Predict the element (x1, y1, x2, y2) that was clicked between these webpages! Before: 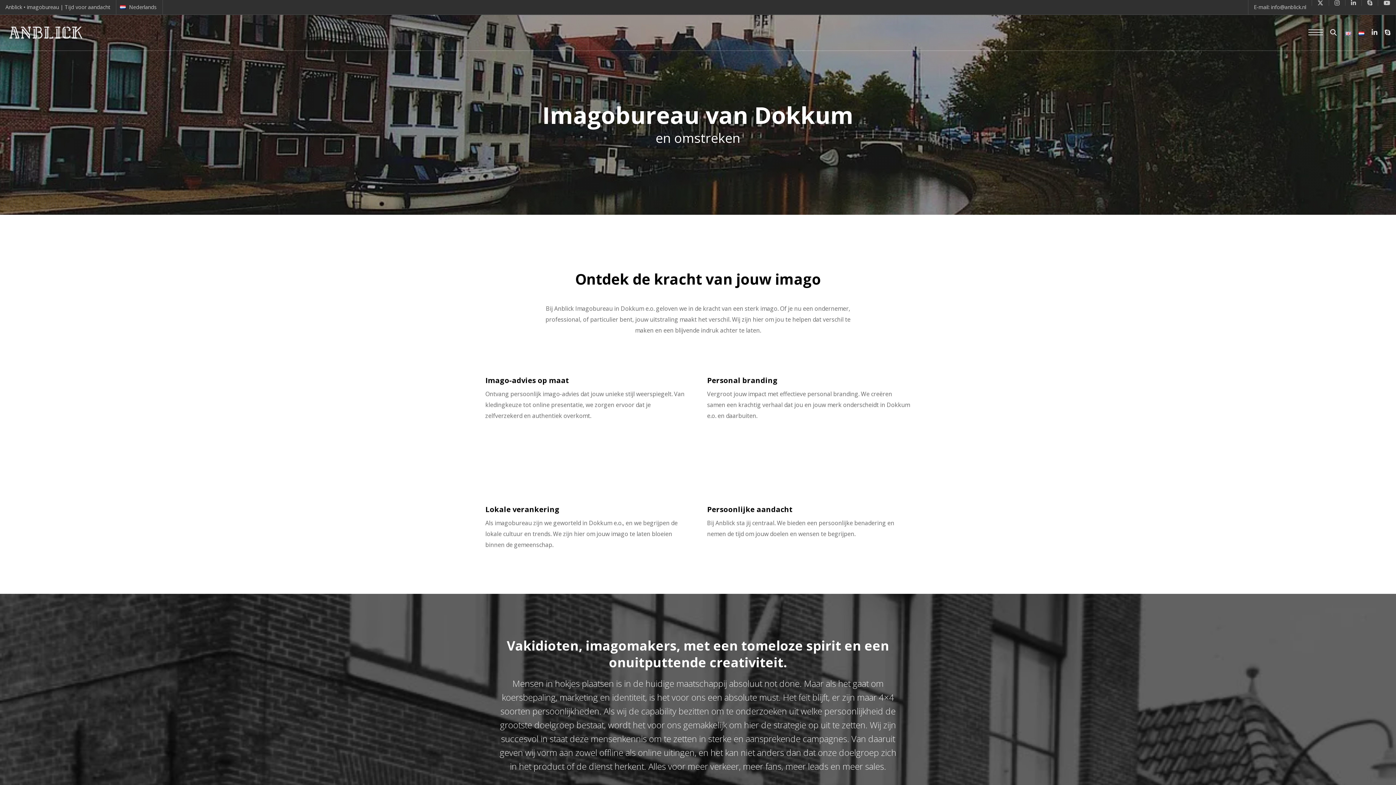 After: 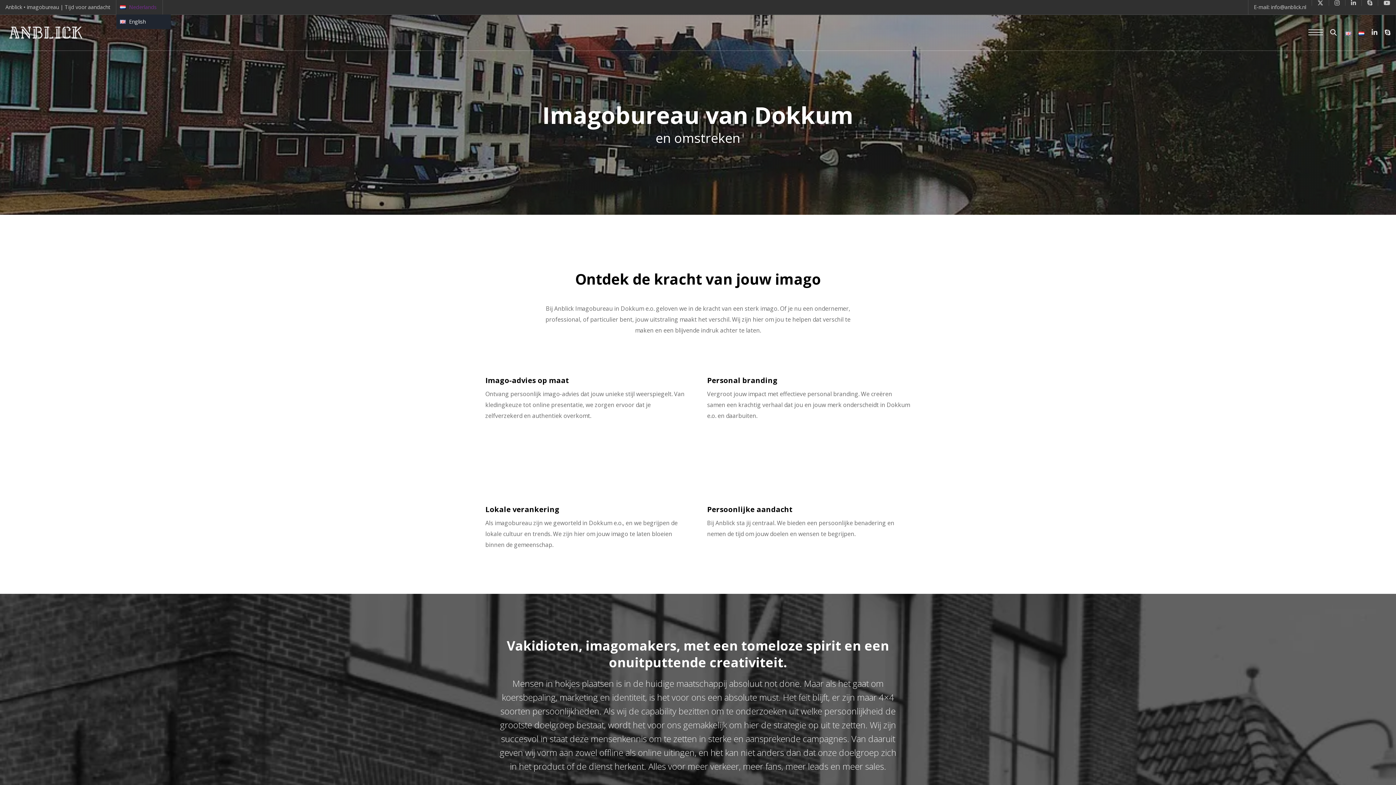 Action: bbox: (116, 0, 162, 14) label: Nederlands